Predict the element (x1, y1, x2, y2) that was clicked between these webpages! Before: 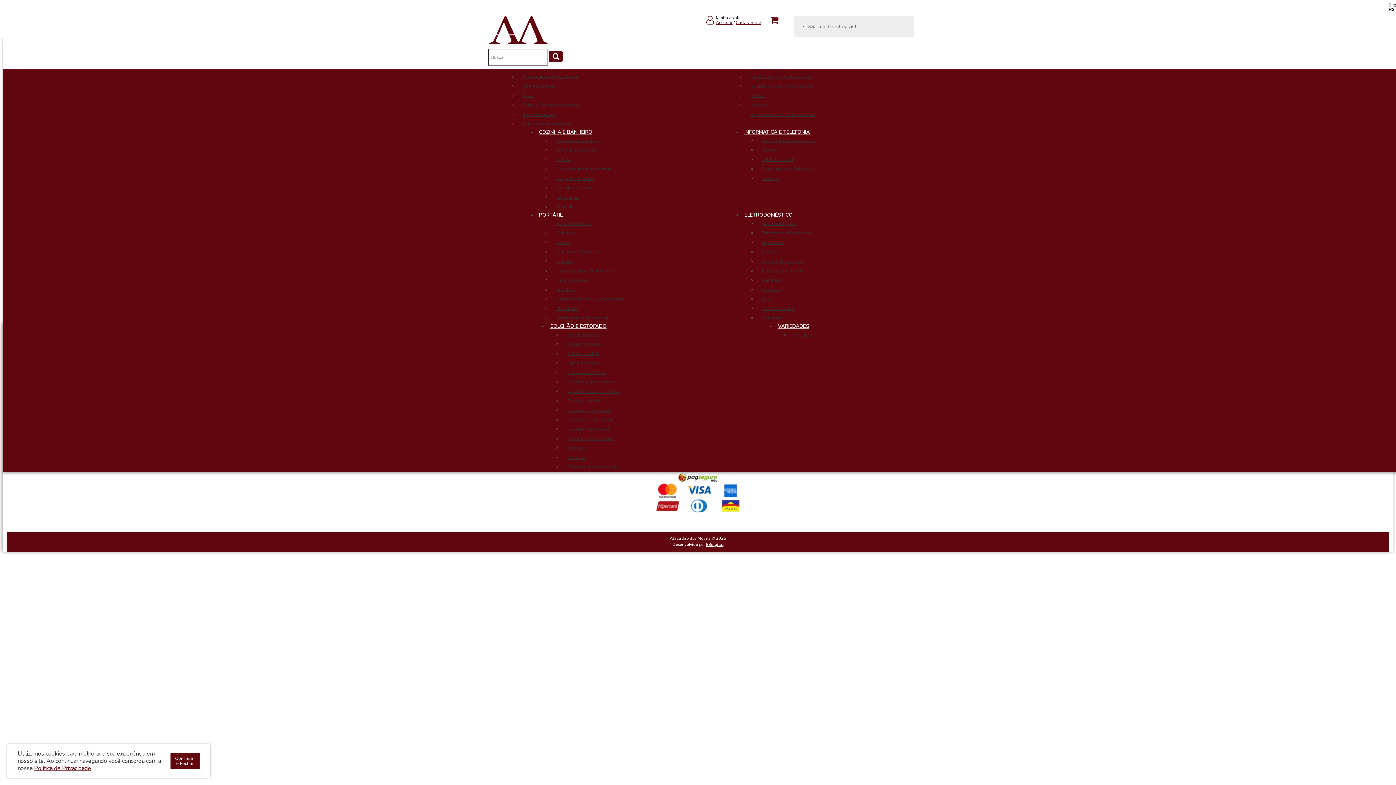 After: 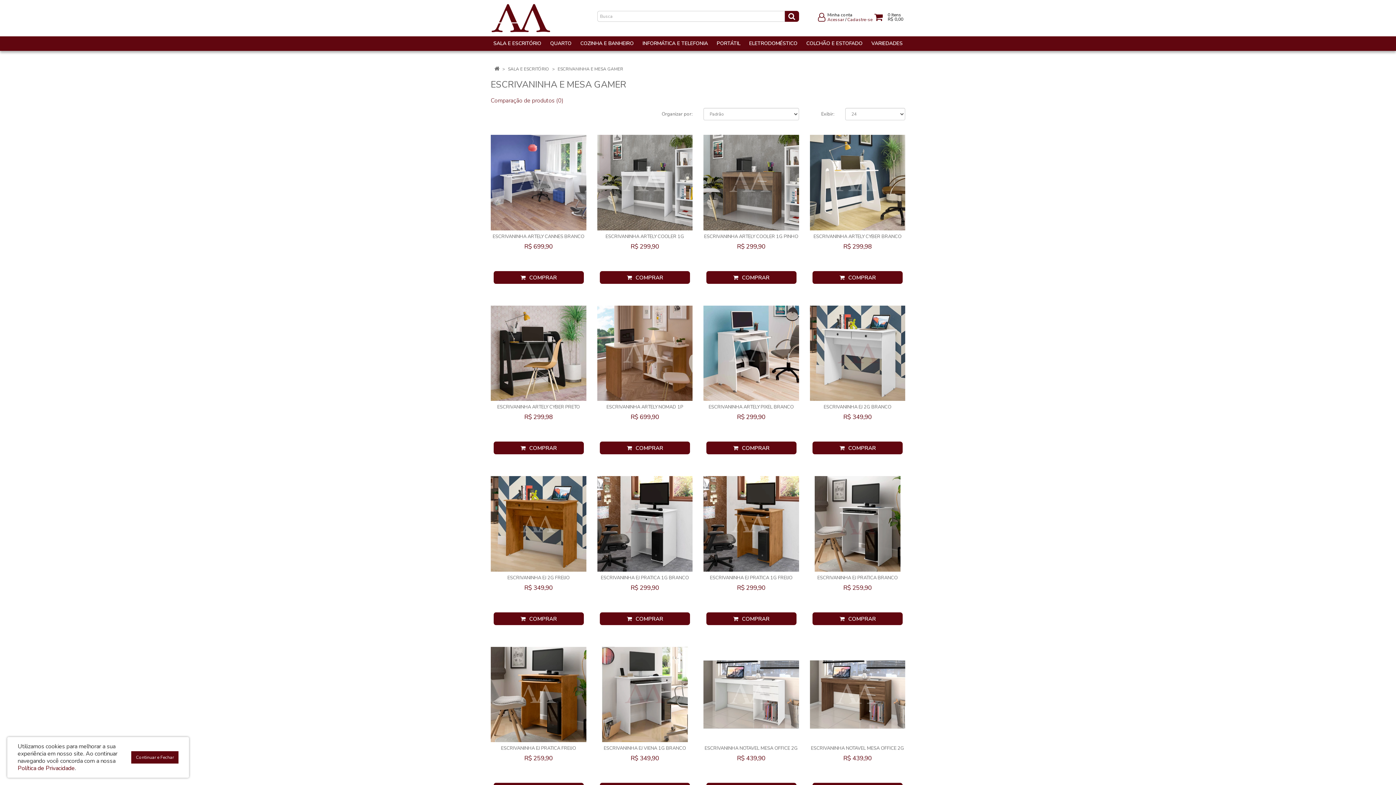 Action: bbox: (517, 72, 641, 81) label: Escrivaninha e Mesa Gamer